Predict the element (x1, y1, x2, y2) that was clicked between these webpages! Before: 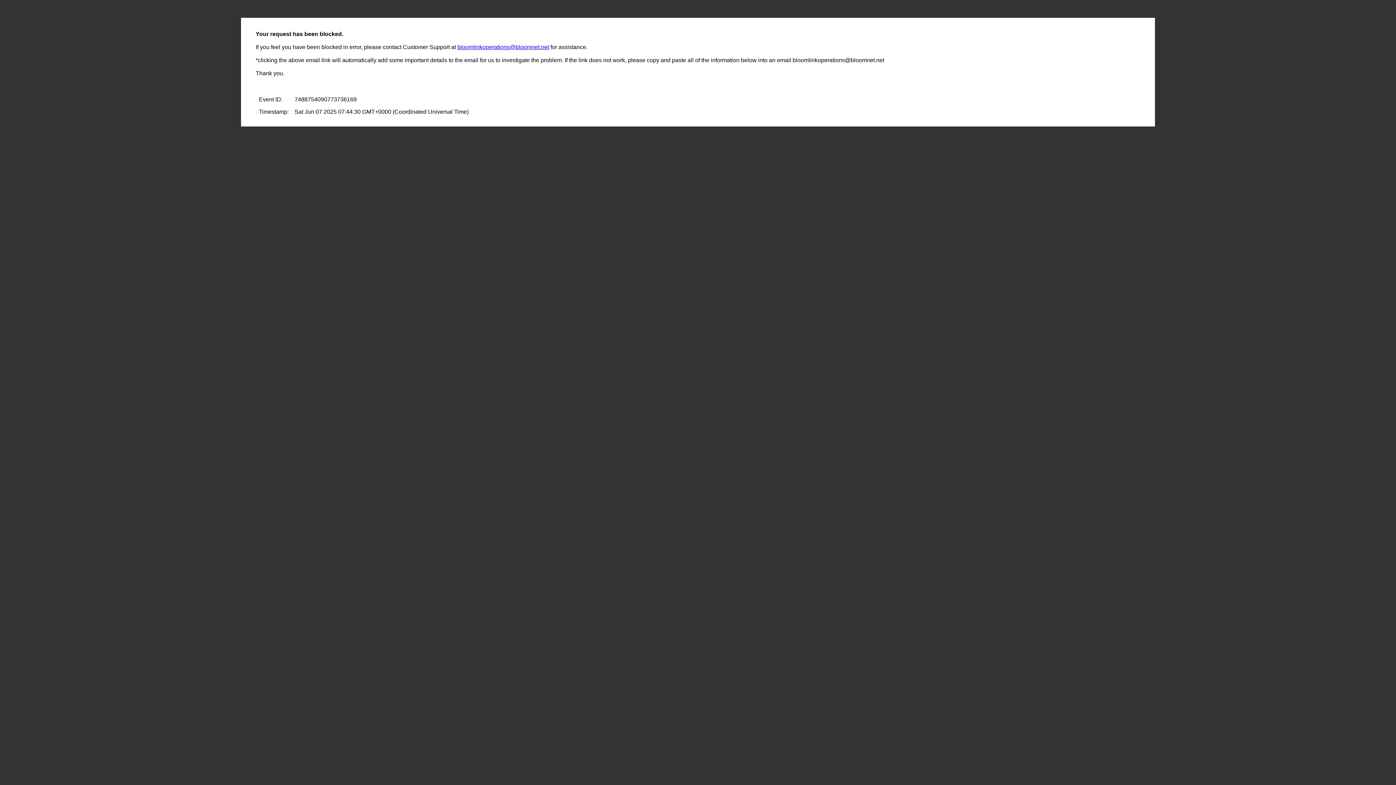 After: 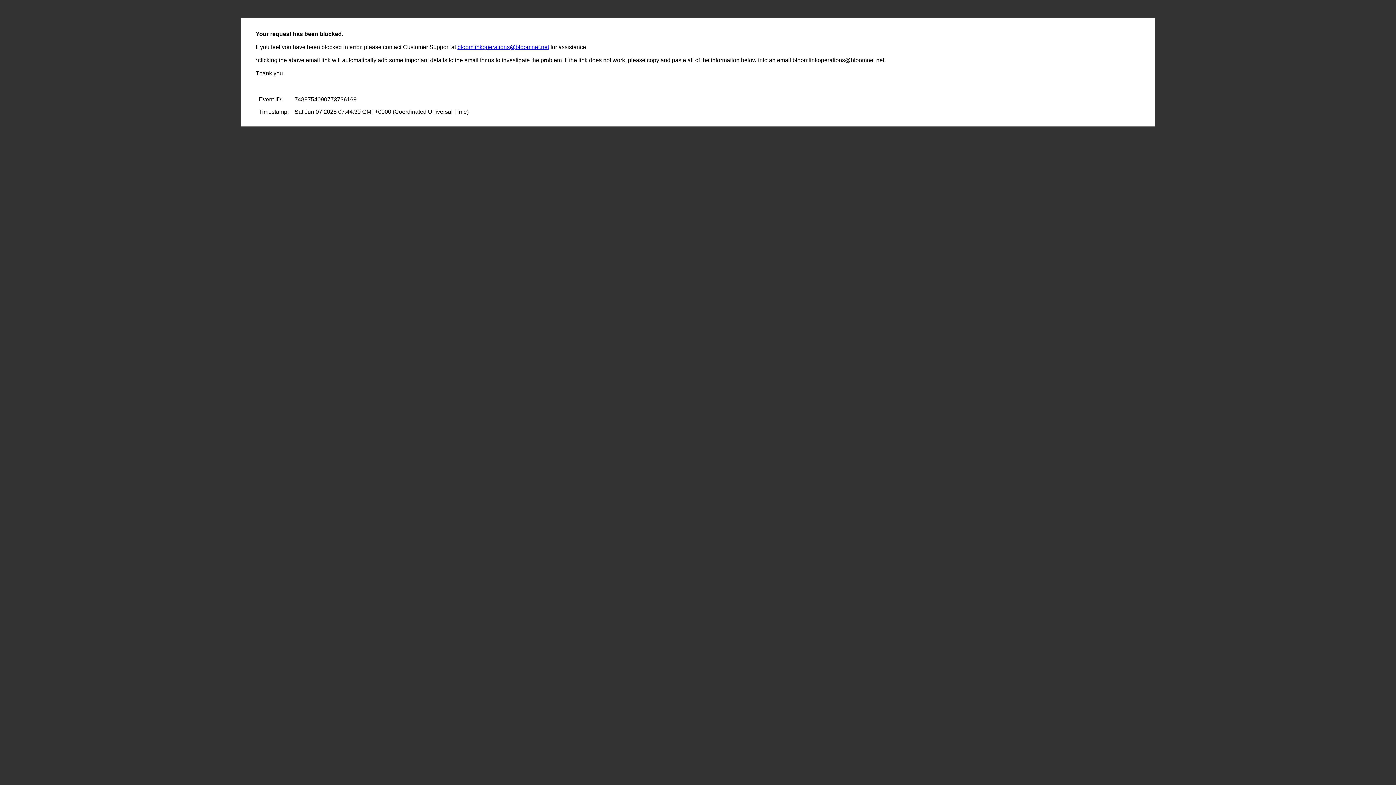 Action: bbox: (457, 44, 549, 50) label: bloomlinkoperations@bloomnet.net